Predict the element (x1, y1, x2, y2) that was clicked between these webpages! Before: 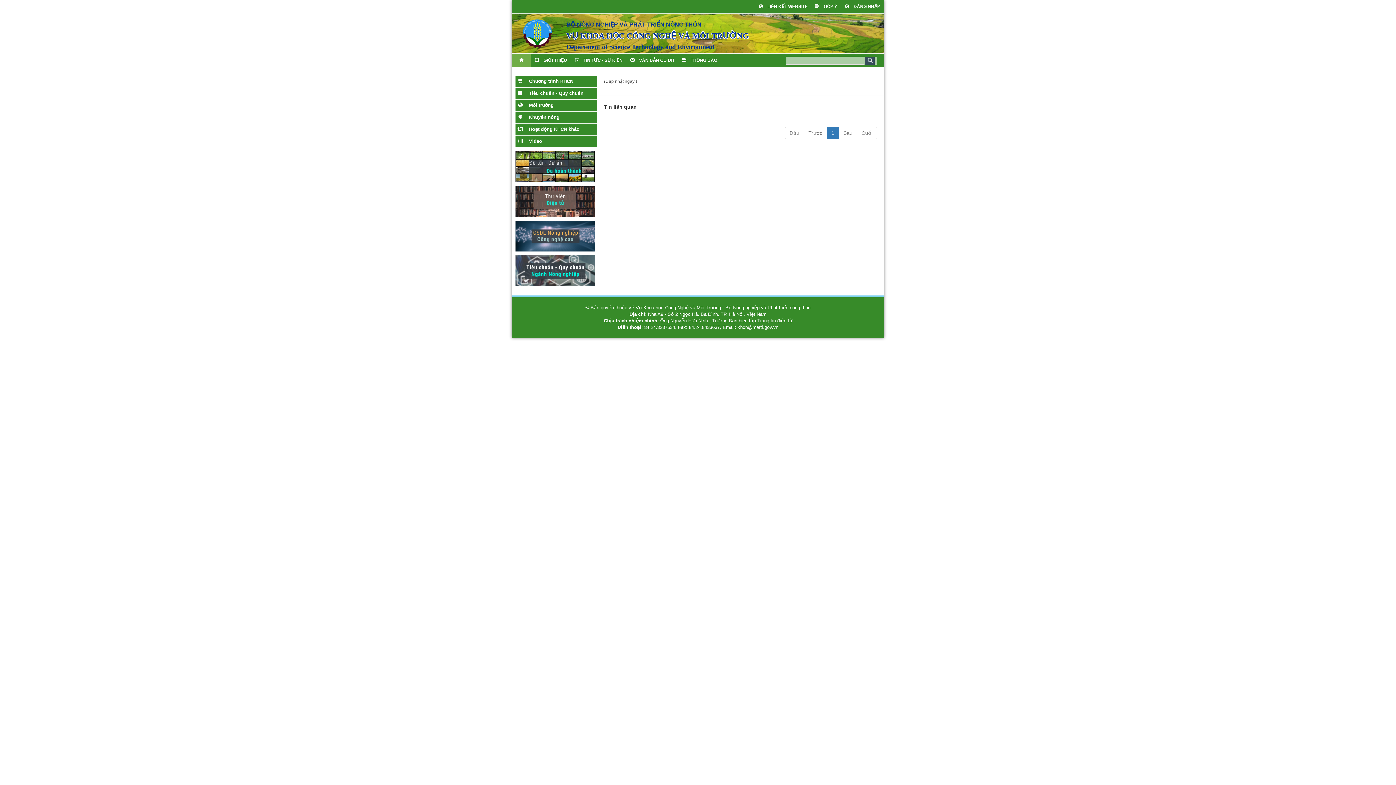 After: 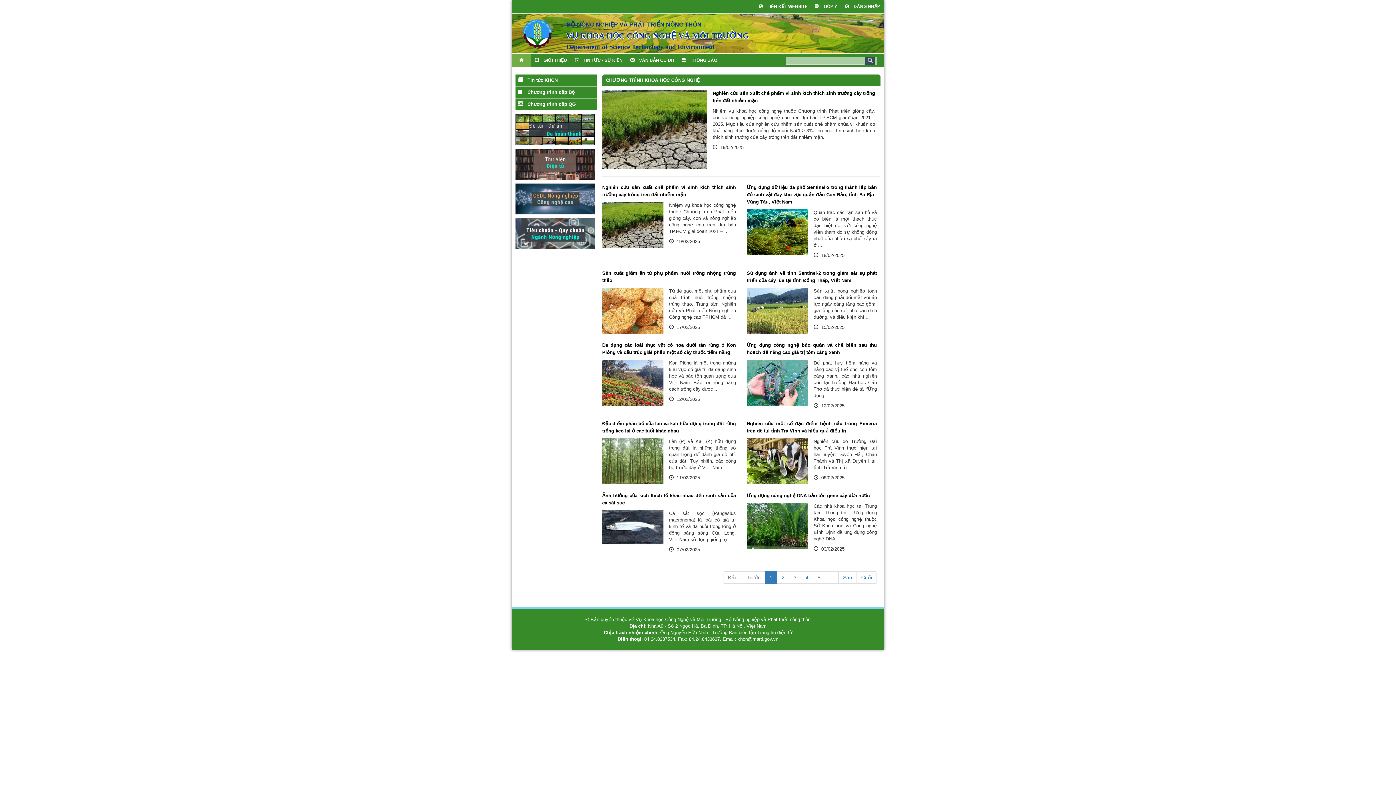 Action: label:   Chương trình KHCN bbox: (515, 75, 596, 87)